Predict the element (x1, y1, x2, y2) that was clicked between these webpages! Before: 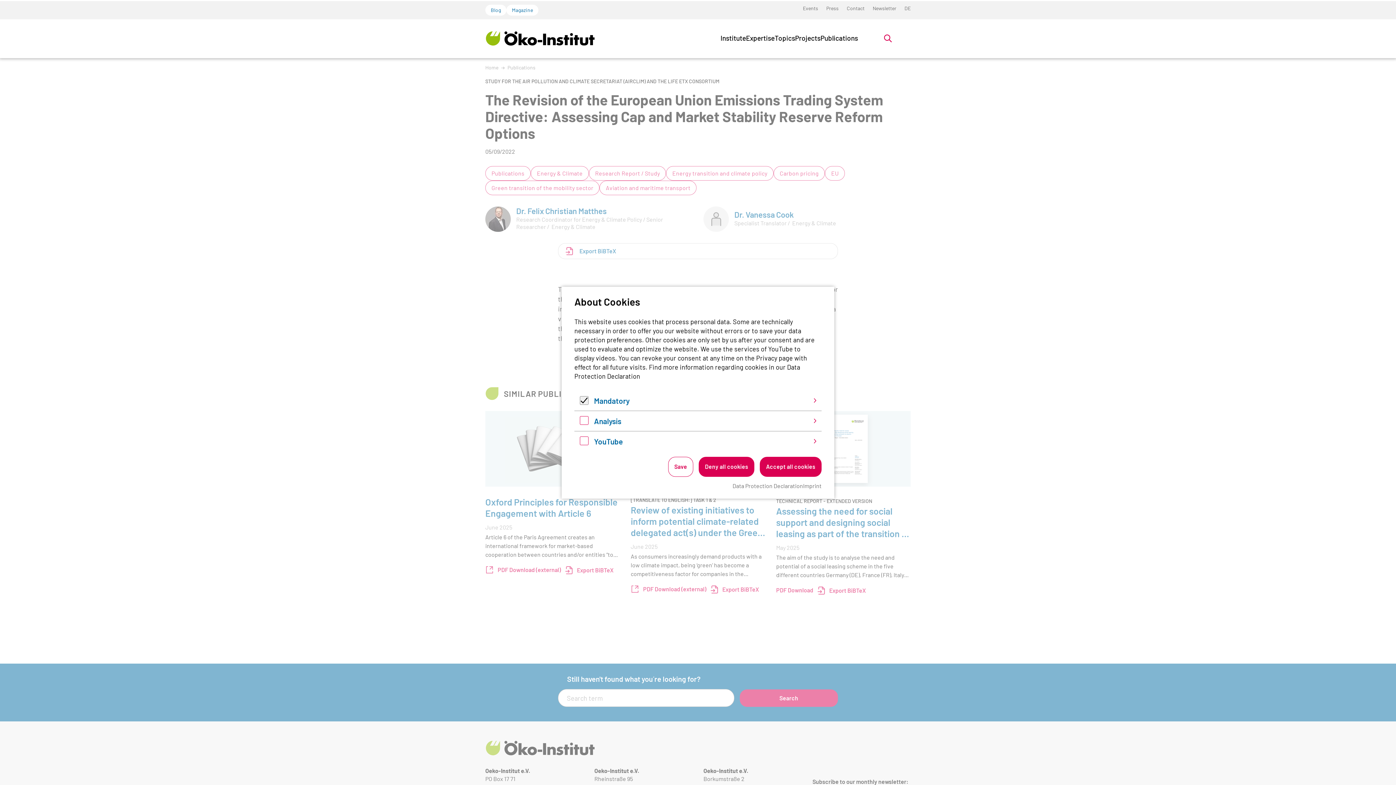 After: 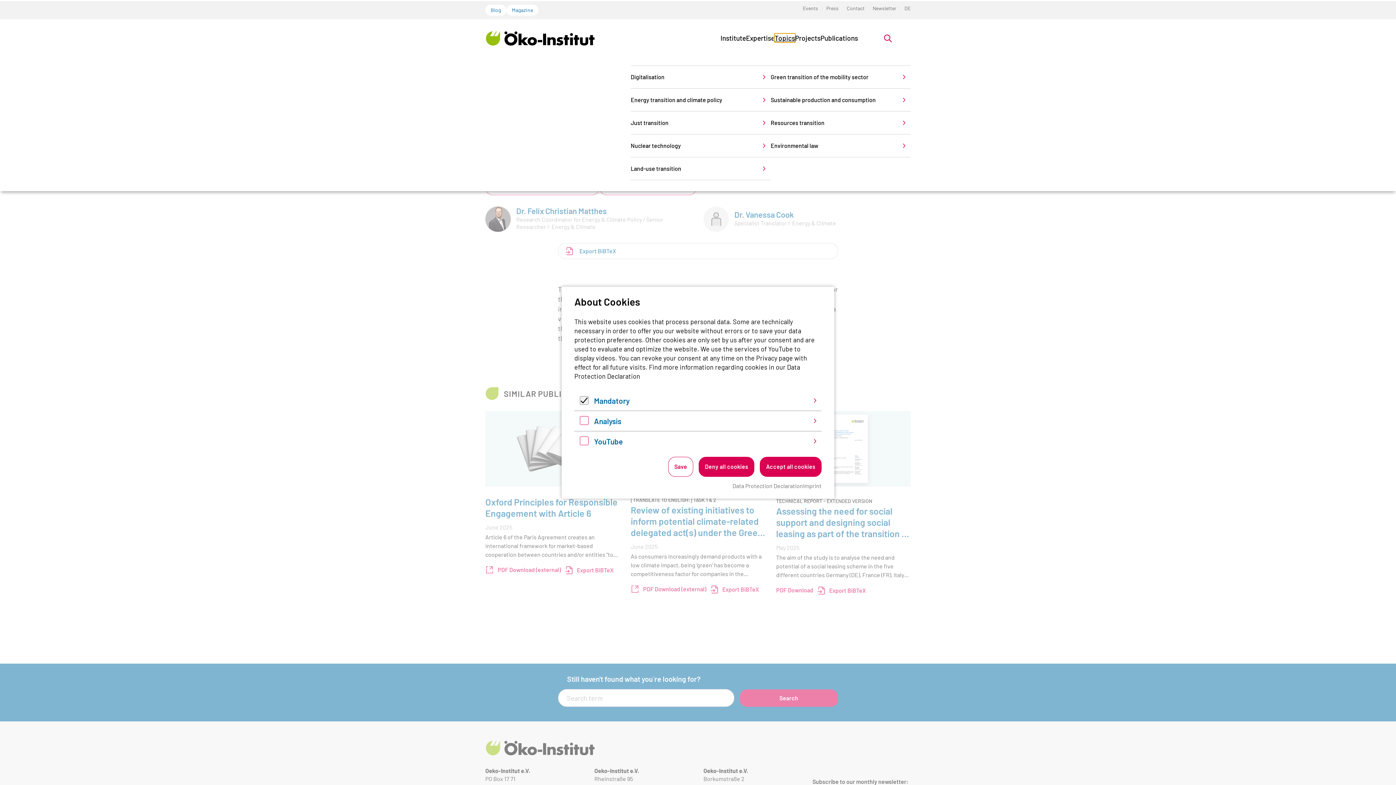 Action: bbox: (774, 33, 795, 42) label: Topics